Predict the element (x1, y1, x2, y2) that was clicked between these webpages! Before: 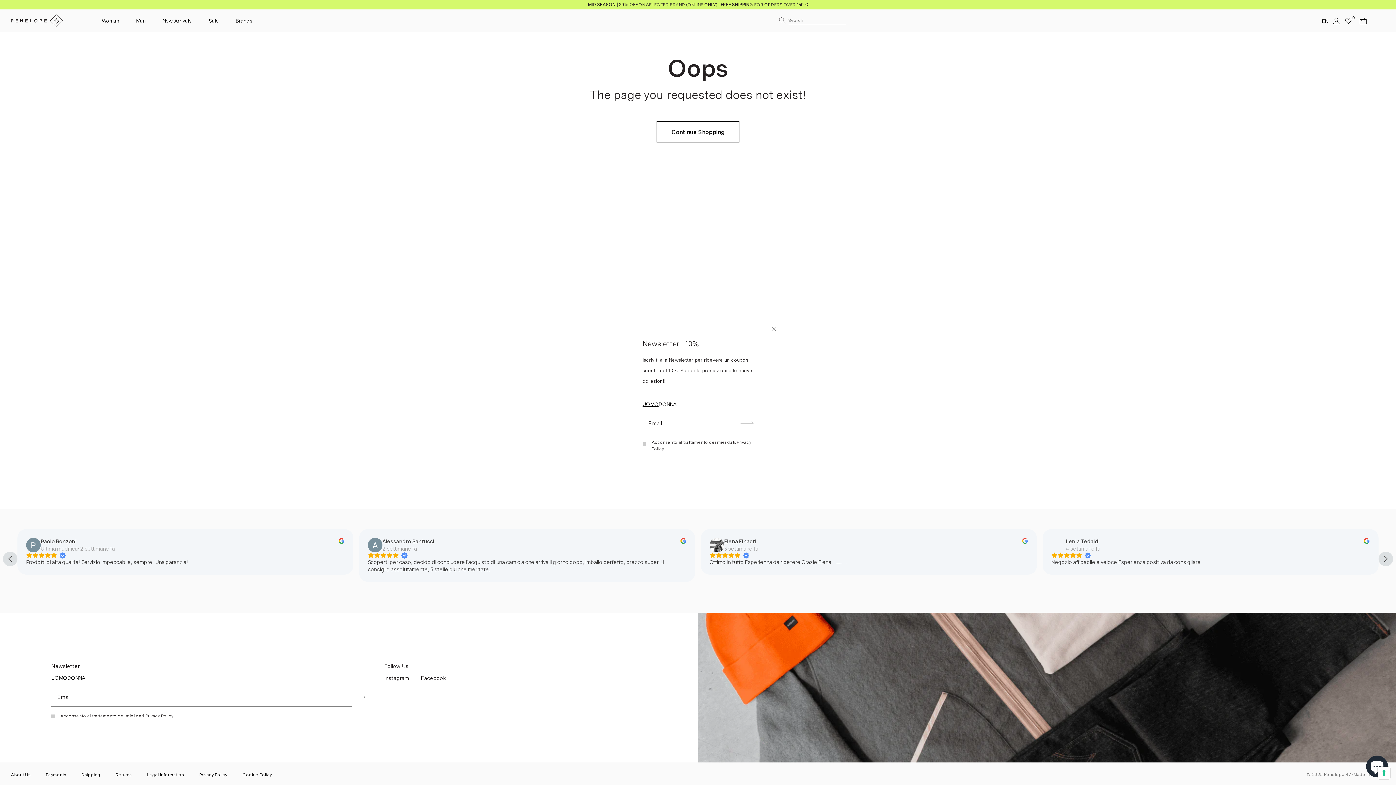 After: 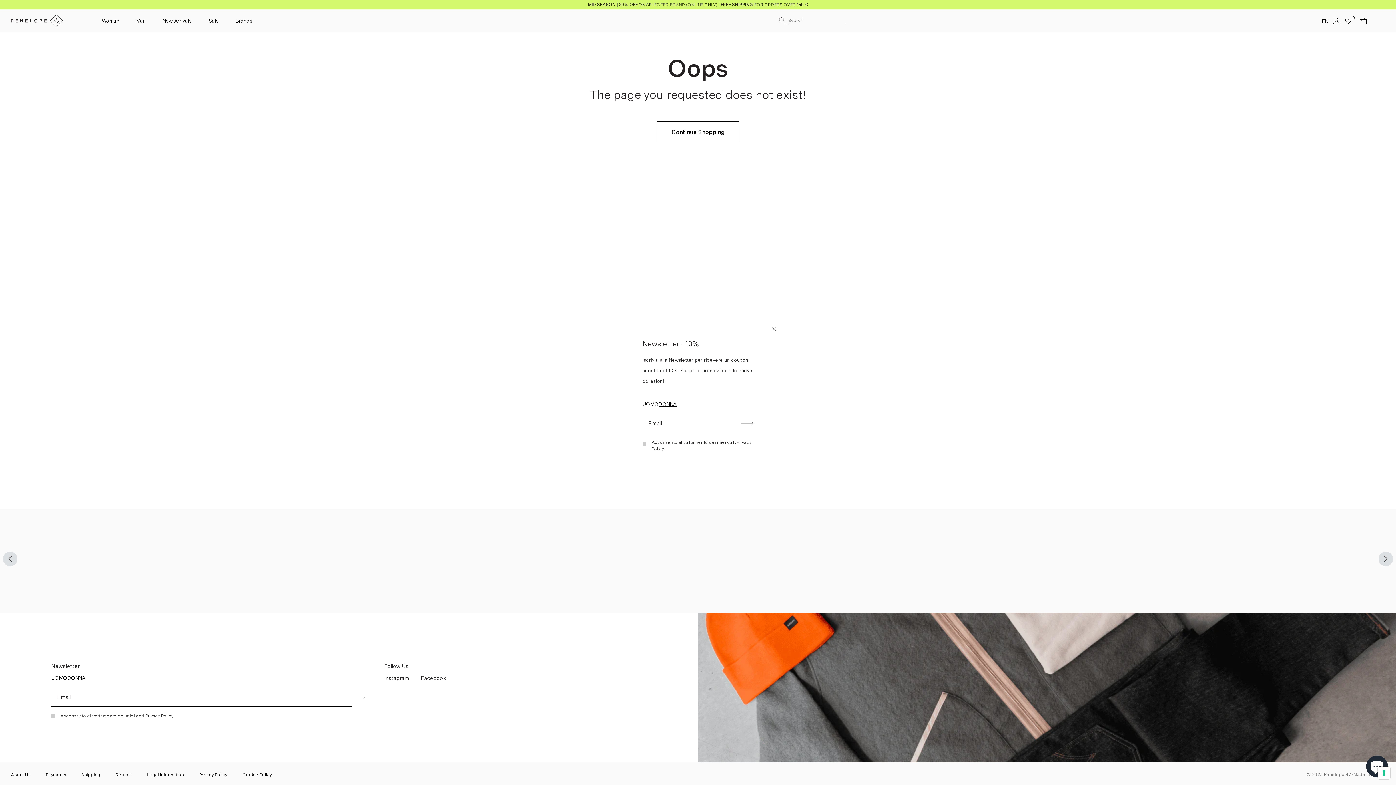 Action: bbox: (658, 400, 676, 408) label: DONNA